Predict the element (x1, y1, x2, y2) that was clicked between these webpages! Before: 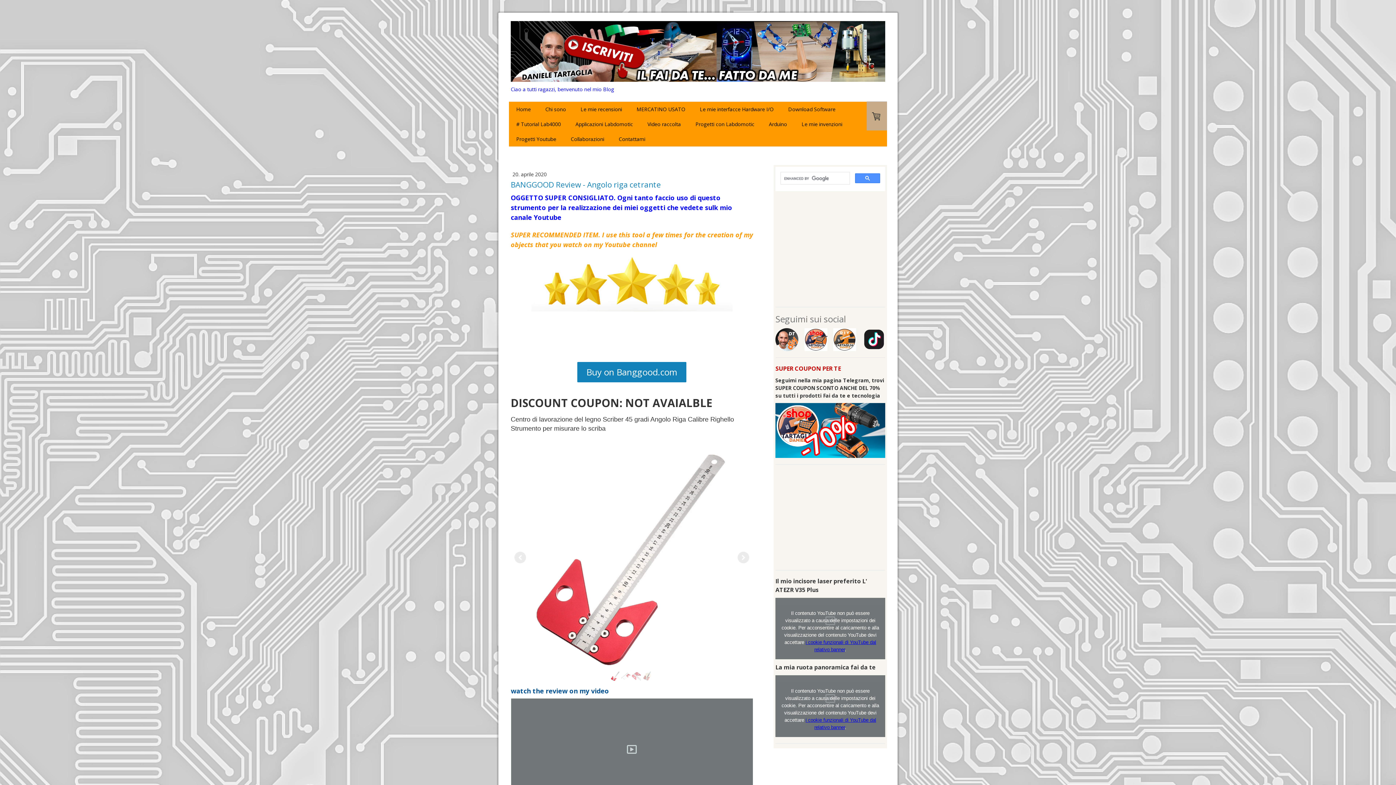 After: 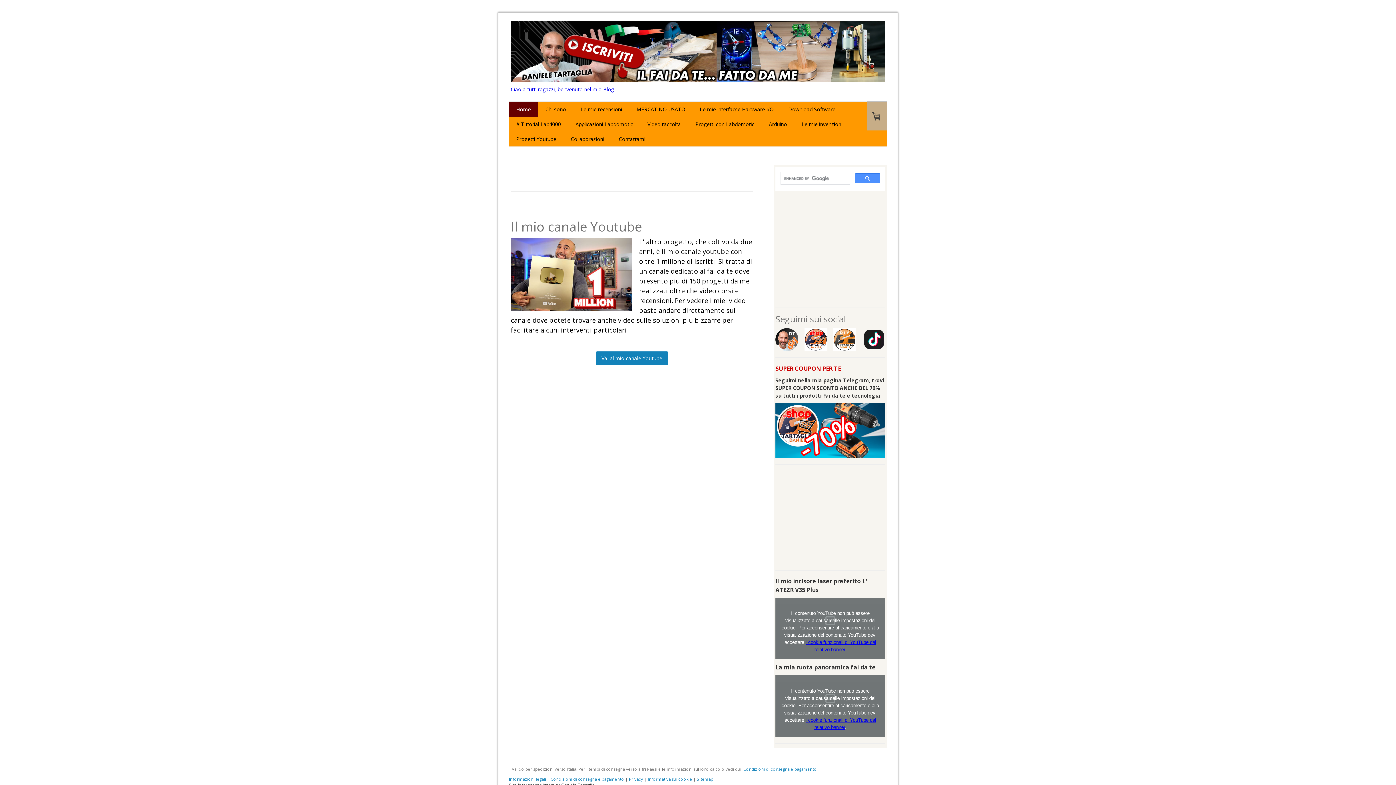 Action: label: Ciao a tutti ragazzi, benvenuto nel mio Blog bbox: (510, 85, 885, 92)